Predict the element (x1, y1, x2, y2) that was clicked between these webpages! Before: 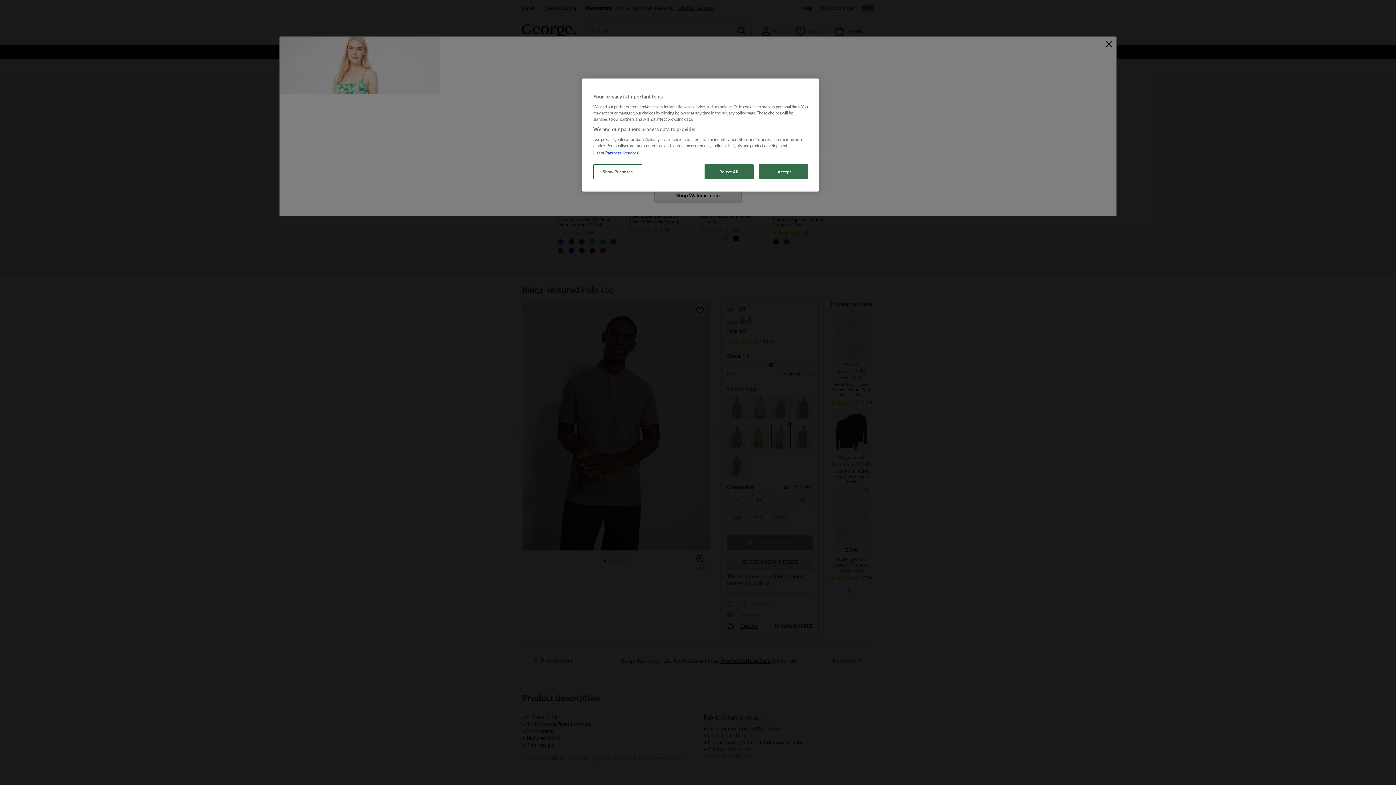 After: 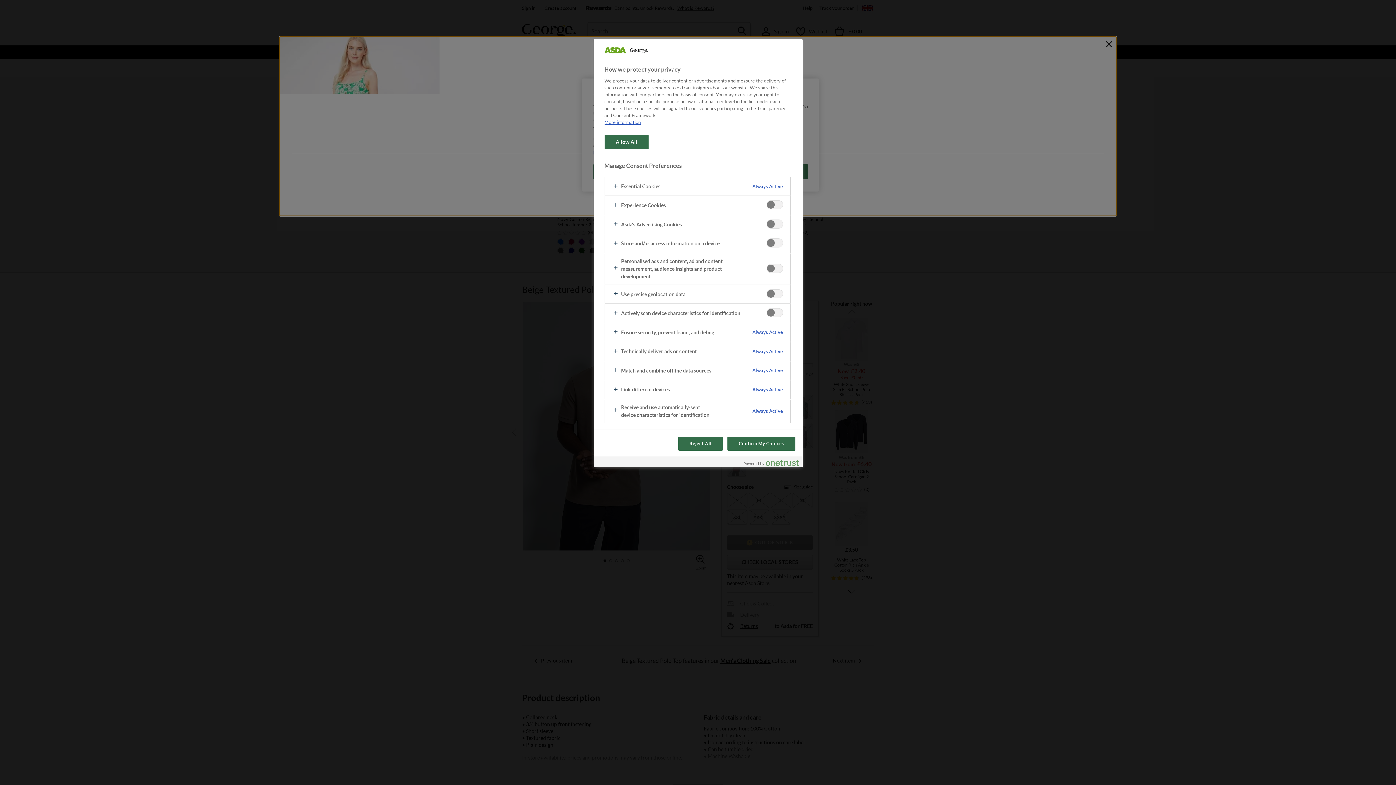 Action: bbox: (593, 164, 642, 179) label: Show Purposes